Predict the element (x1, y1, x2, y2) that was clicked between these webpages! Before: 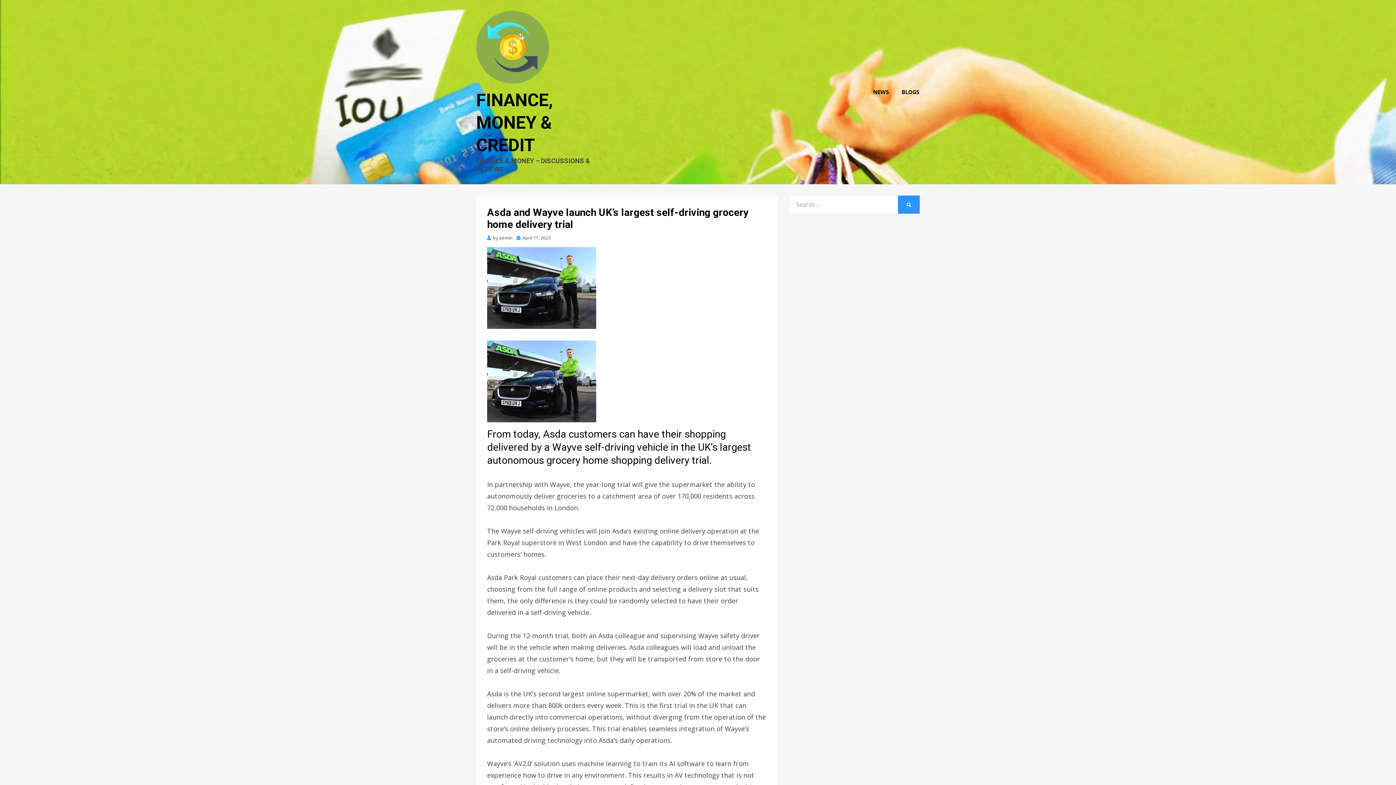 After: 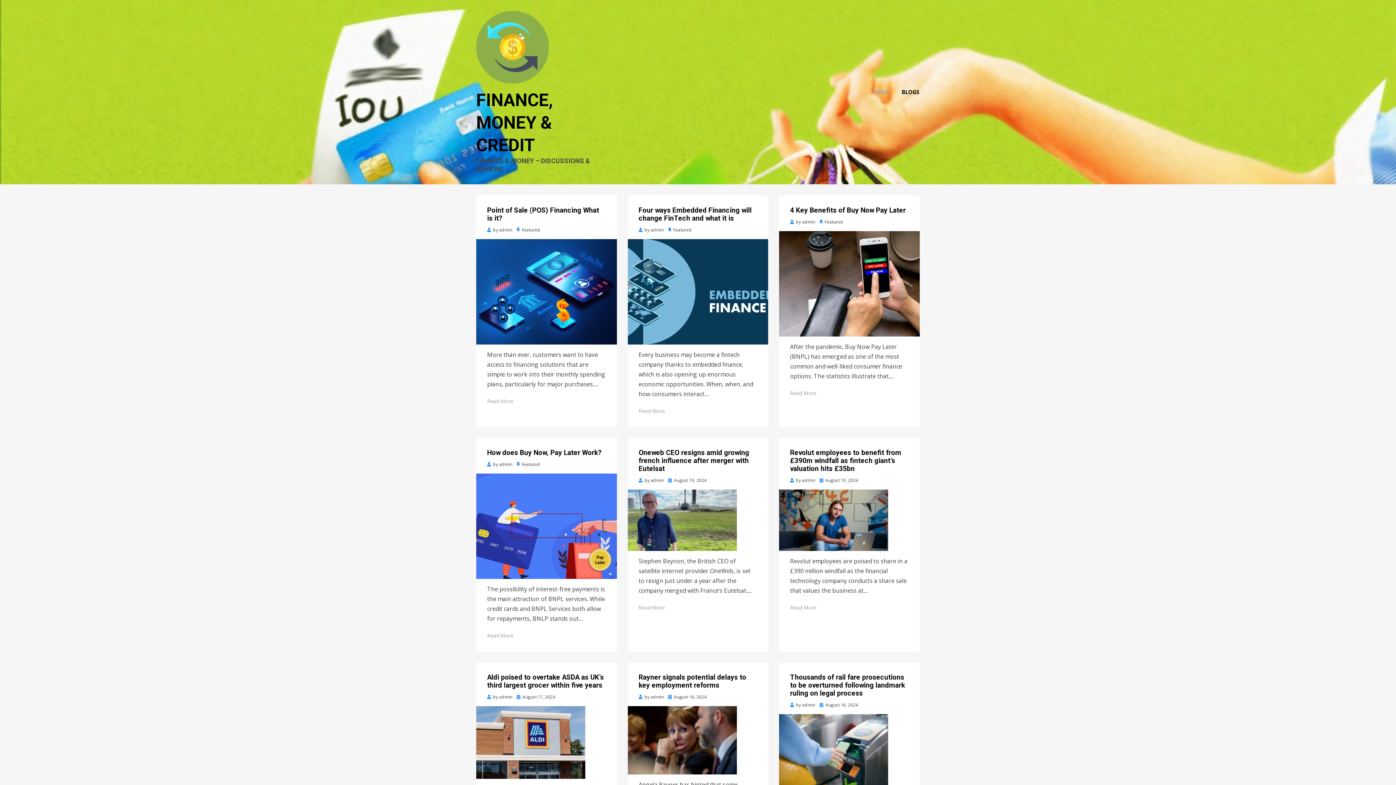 Action: bbox: (867, 87, 895, 97) label: NEWS